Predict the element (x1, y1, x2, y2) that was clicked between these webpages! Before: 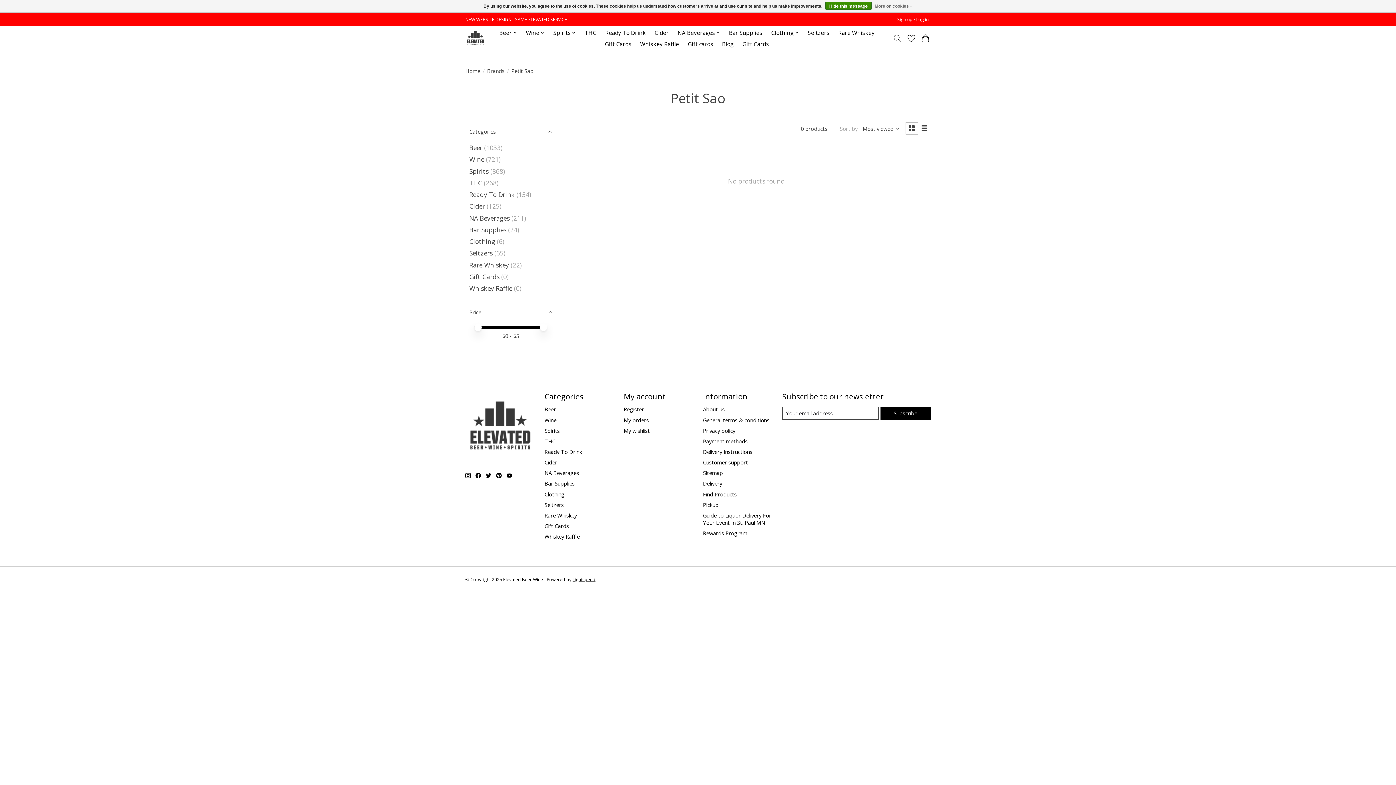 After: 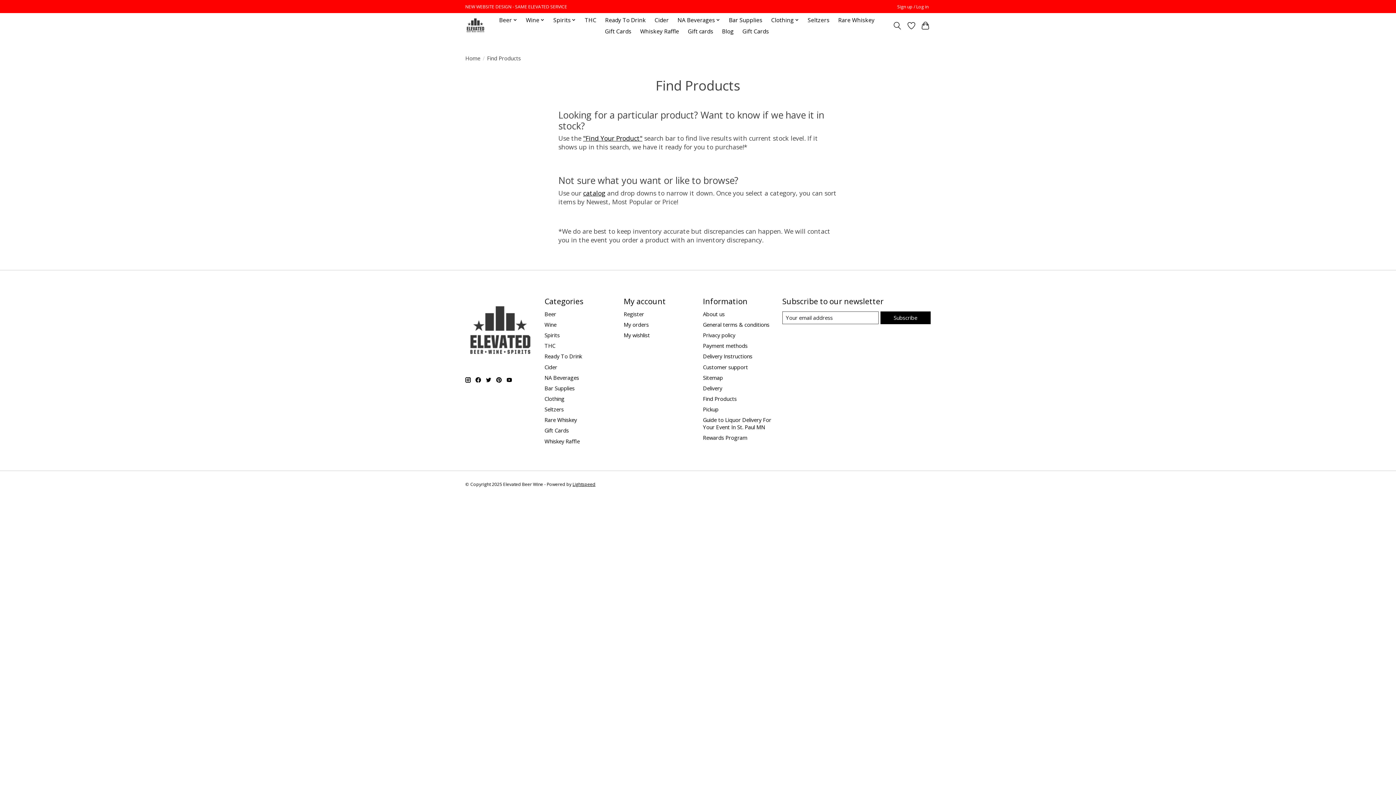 Action: bbox: (703, 490, 736, 498) label: Find Products